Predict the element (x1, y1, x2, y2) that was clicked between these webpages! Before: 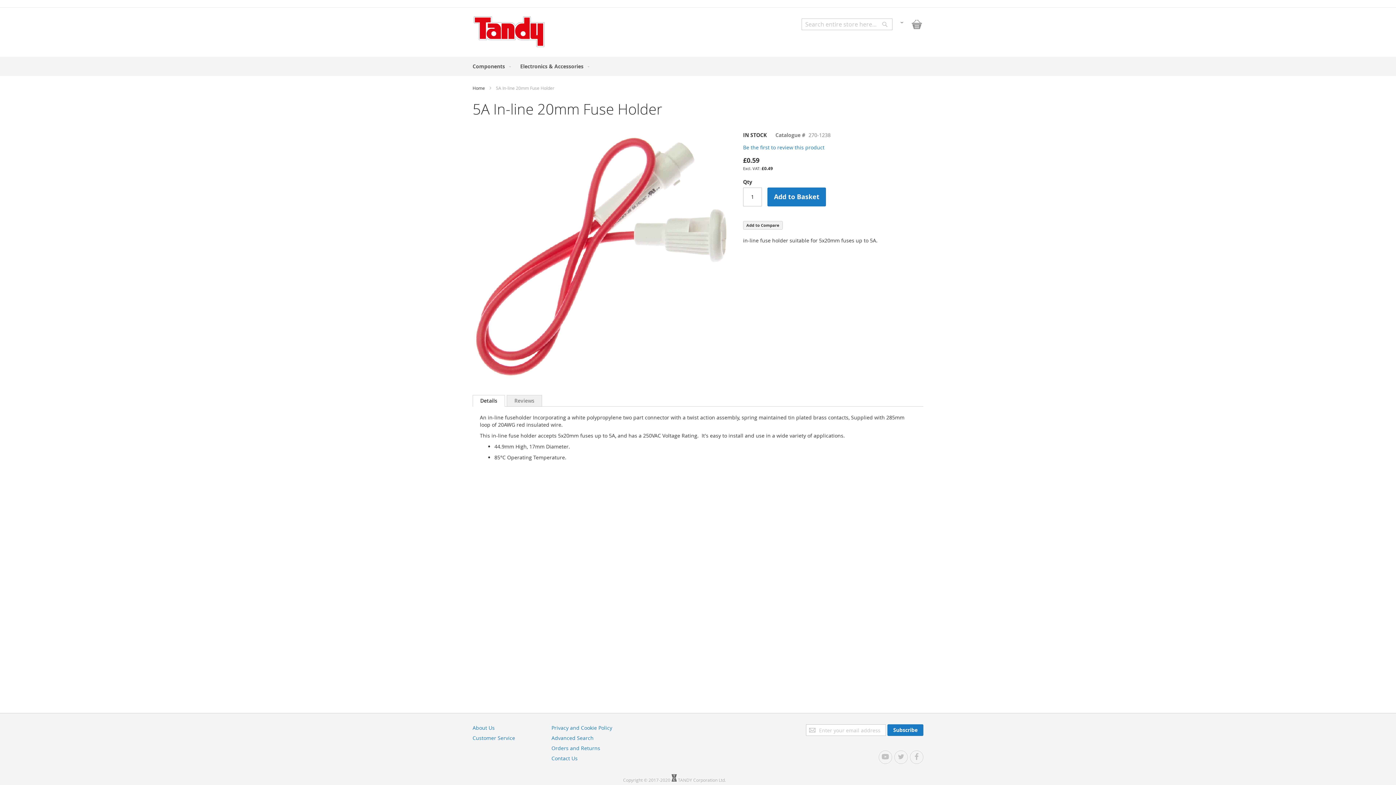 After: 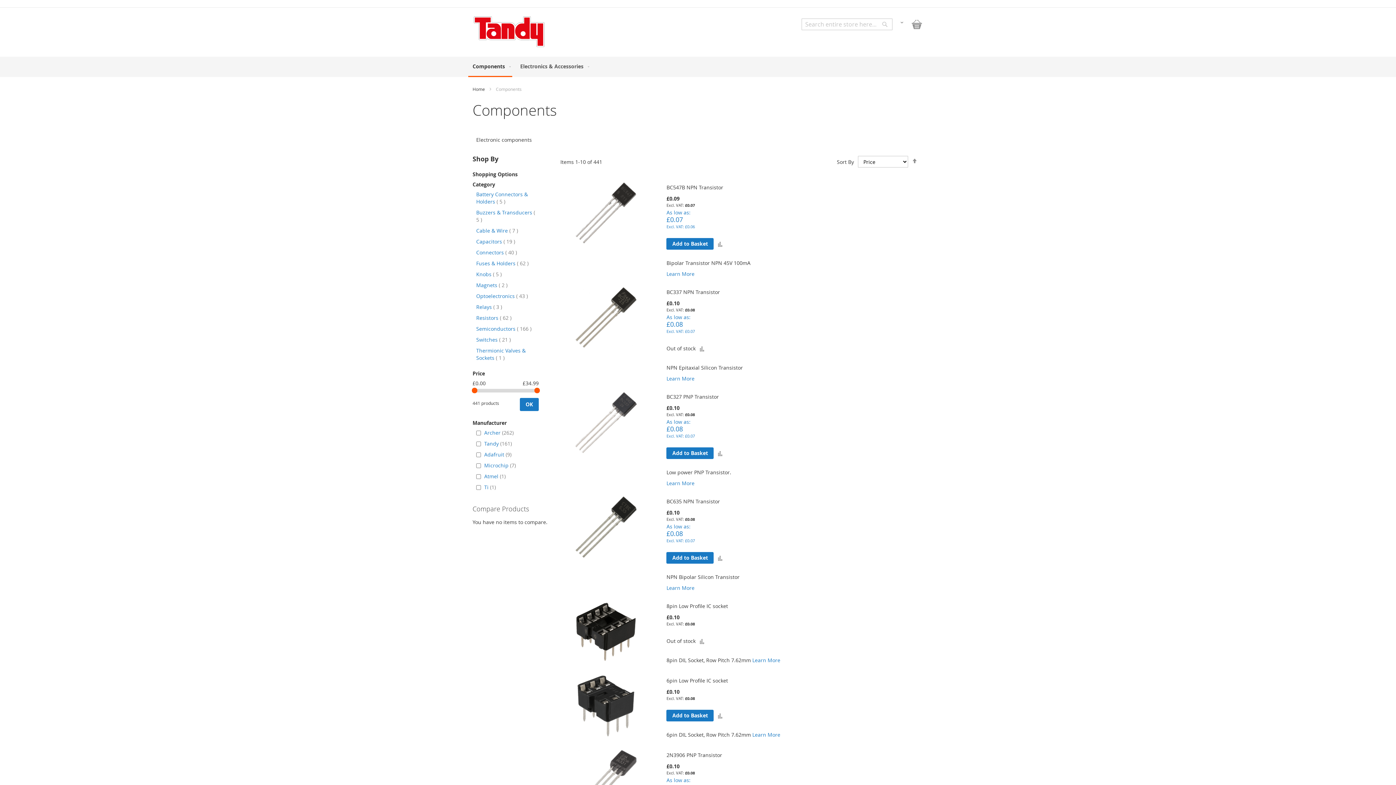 Action: bbox: (468, 56, 512, 75) label: Components